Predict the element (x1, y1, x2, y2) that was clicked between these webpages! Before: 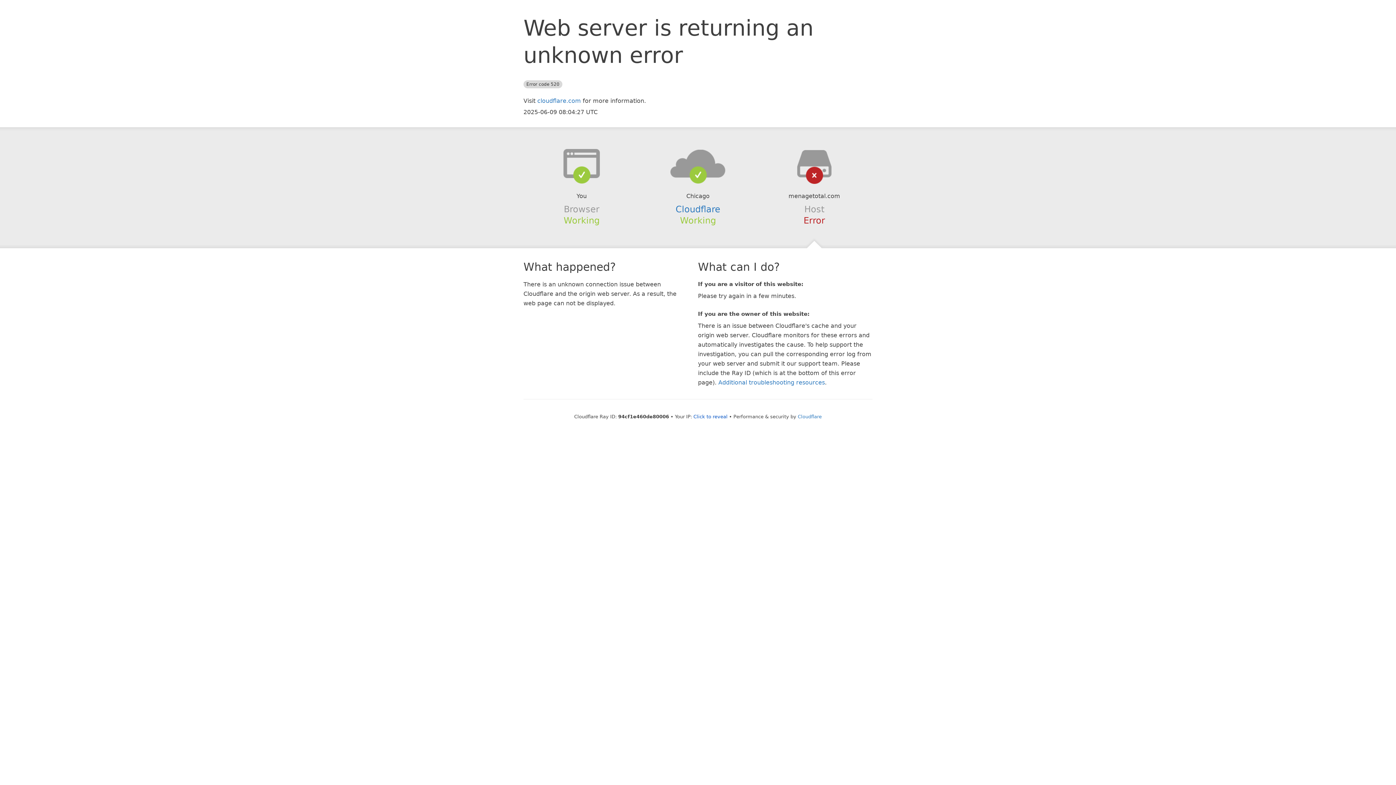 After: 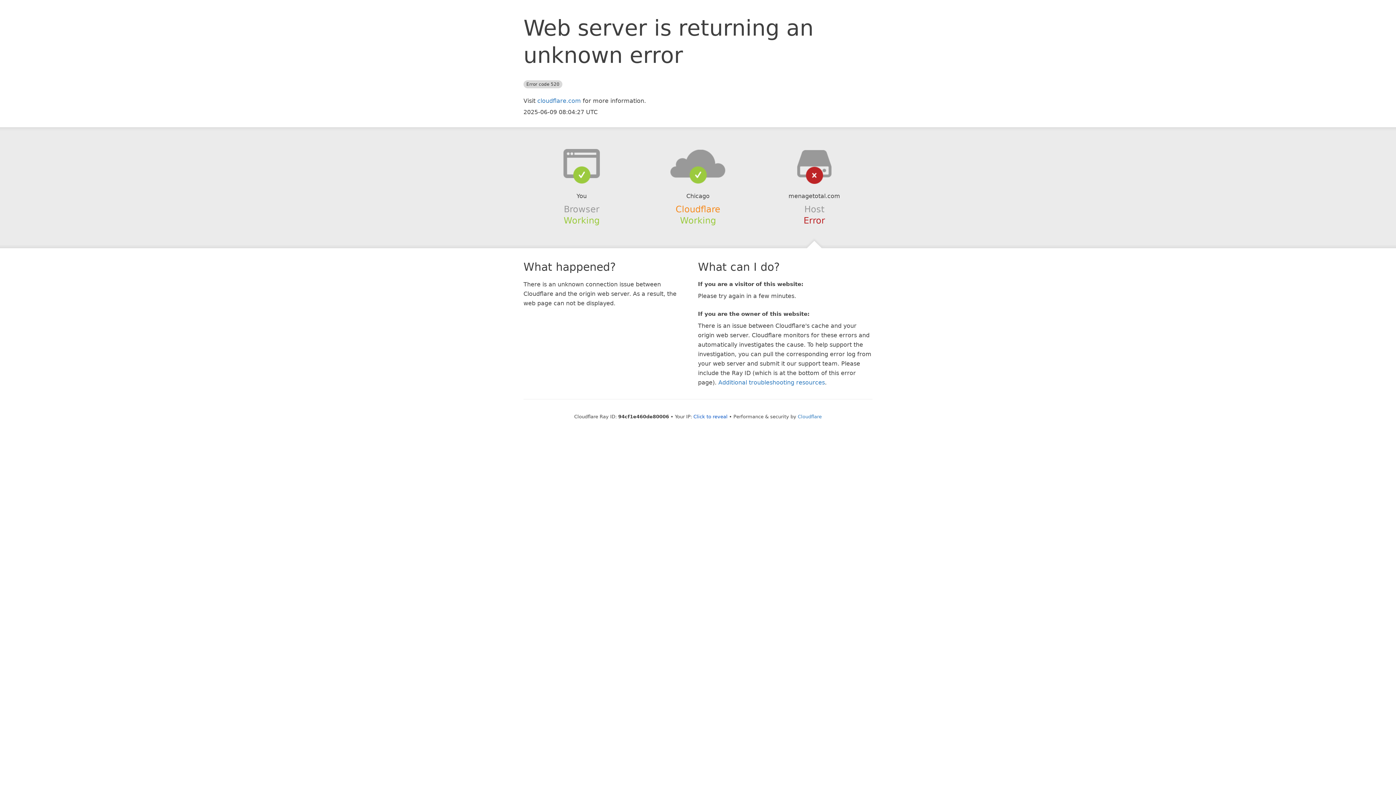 Action: label: Cloudflare bbox: (675, 204, 720, 214)